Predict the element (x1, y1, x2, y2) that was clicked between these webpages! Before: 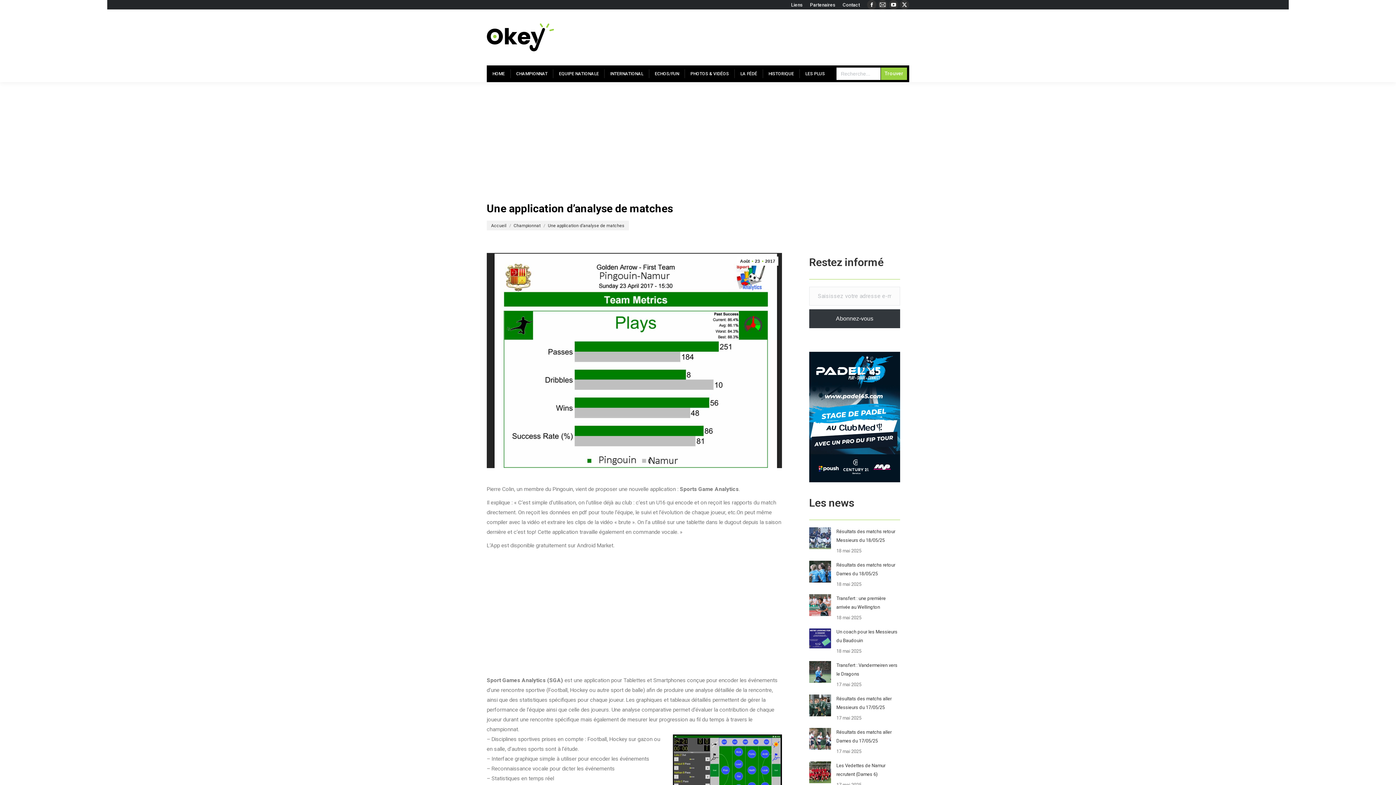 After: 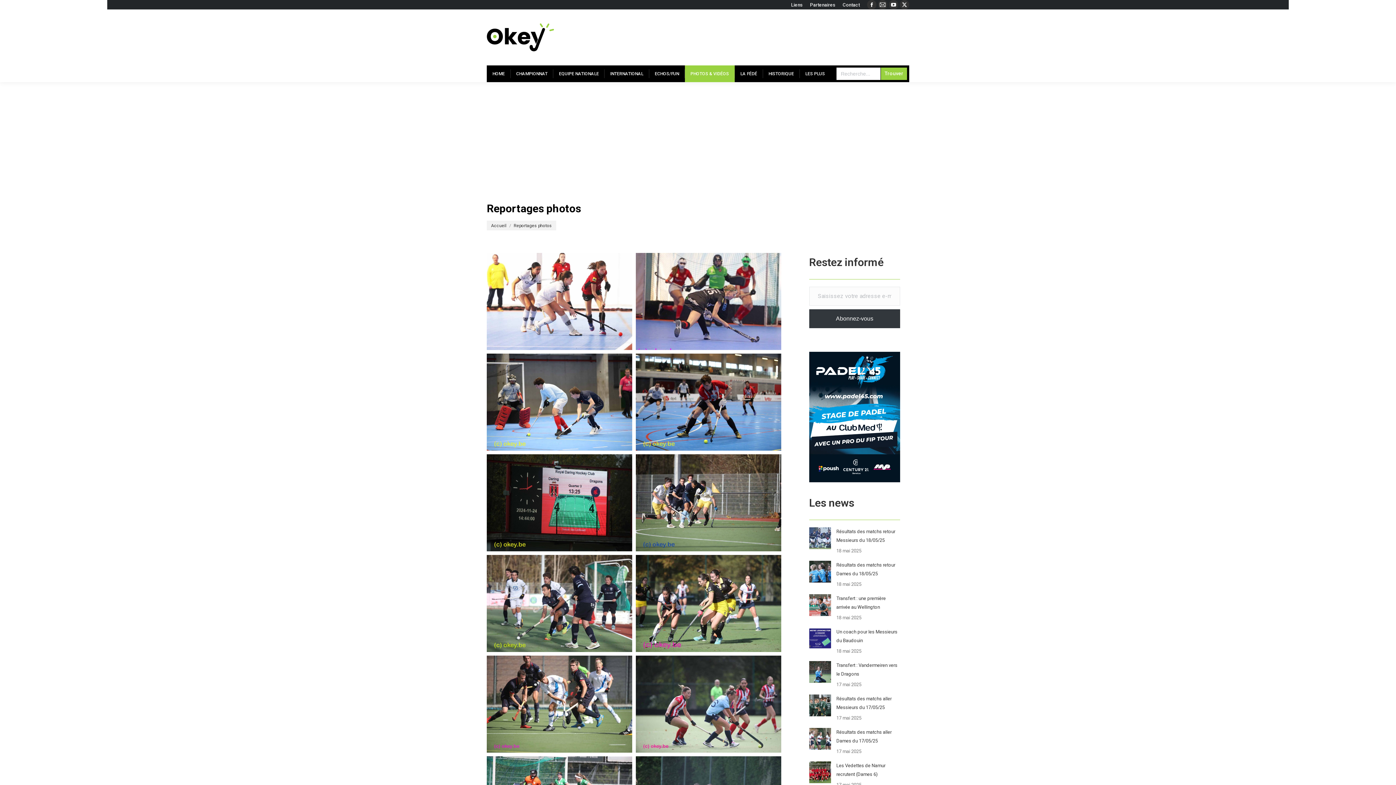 Action: bbox: (684, 65, 734, 82) label: PHOTOS & VIDÉOS